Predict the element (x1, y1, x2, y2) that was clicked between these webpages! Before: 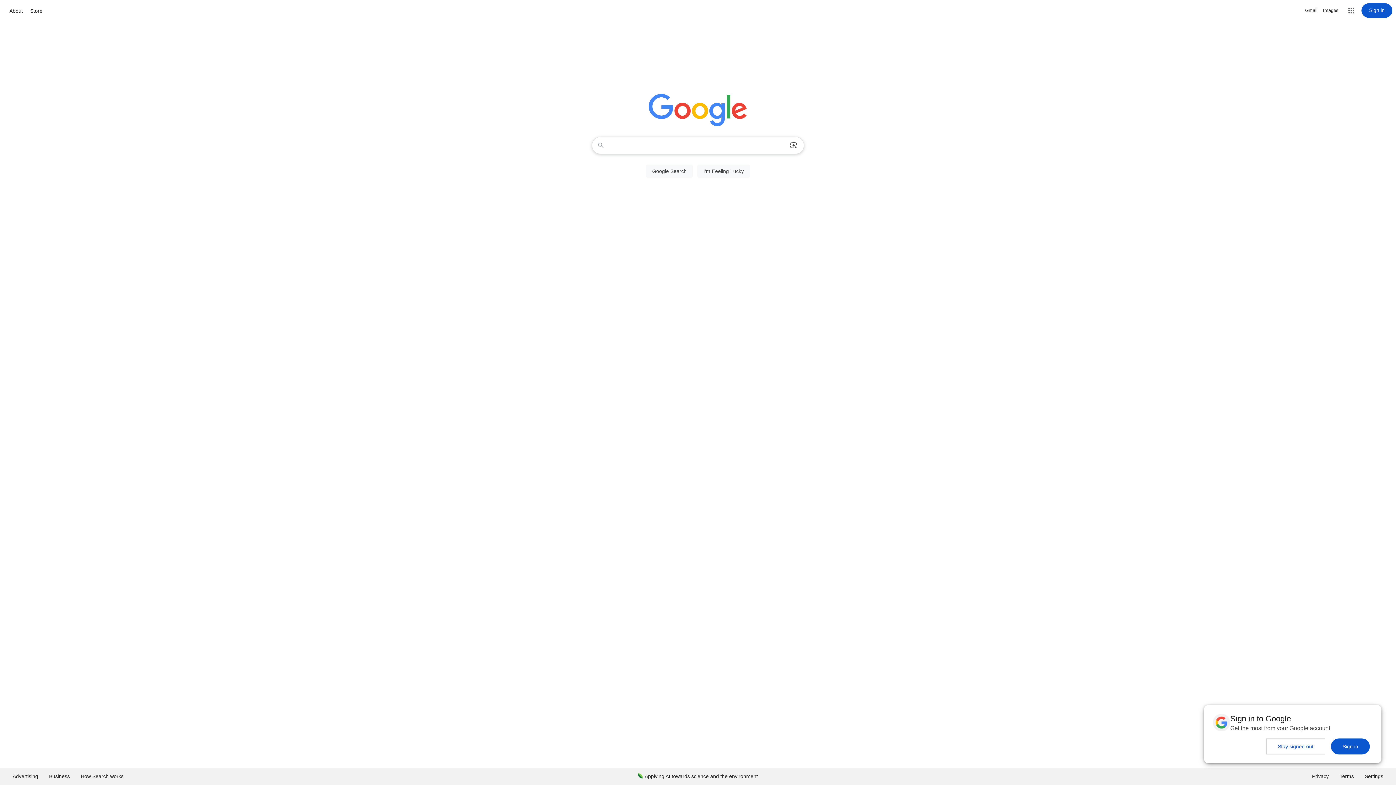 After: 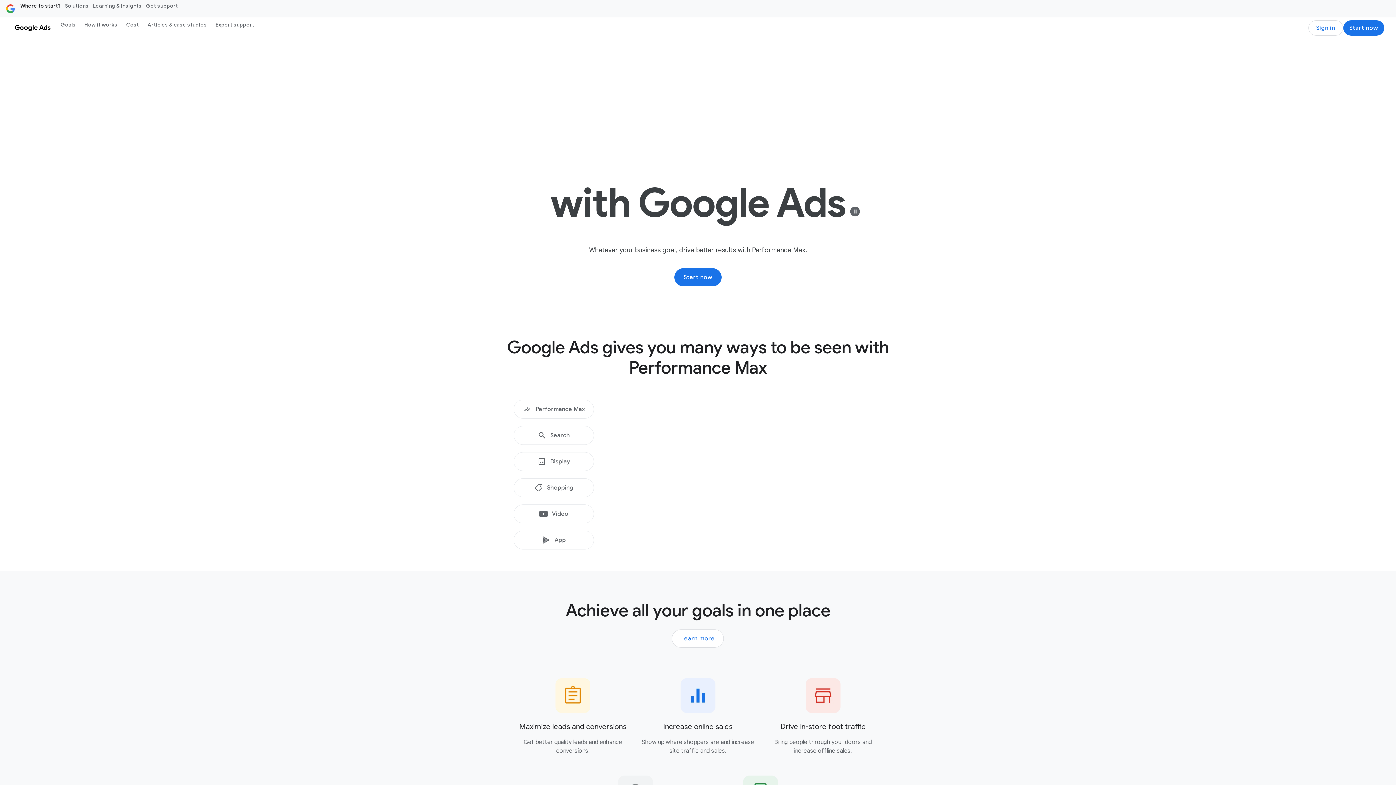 Action: bbox: (7, 768, 43, 785) label: Advertising